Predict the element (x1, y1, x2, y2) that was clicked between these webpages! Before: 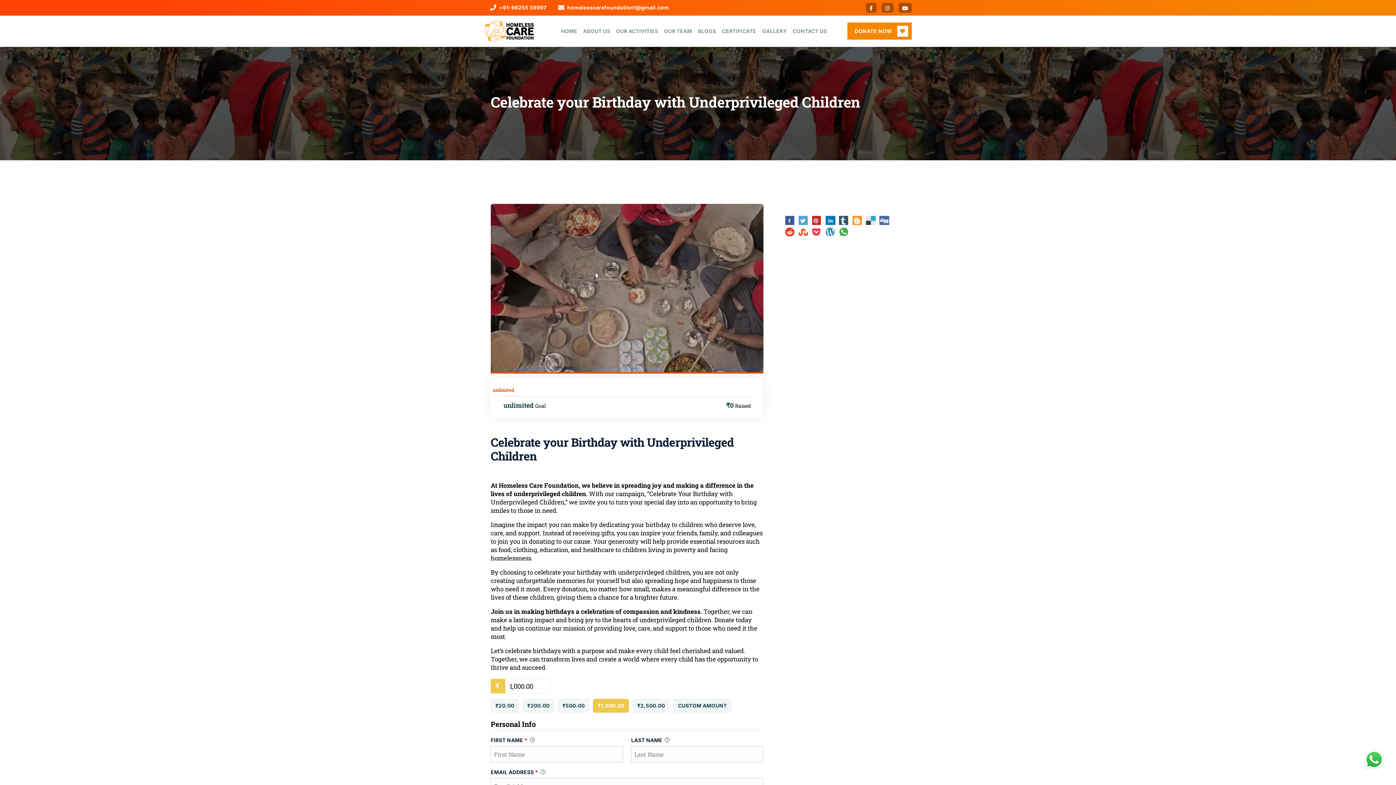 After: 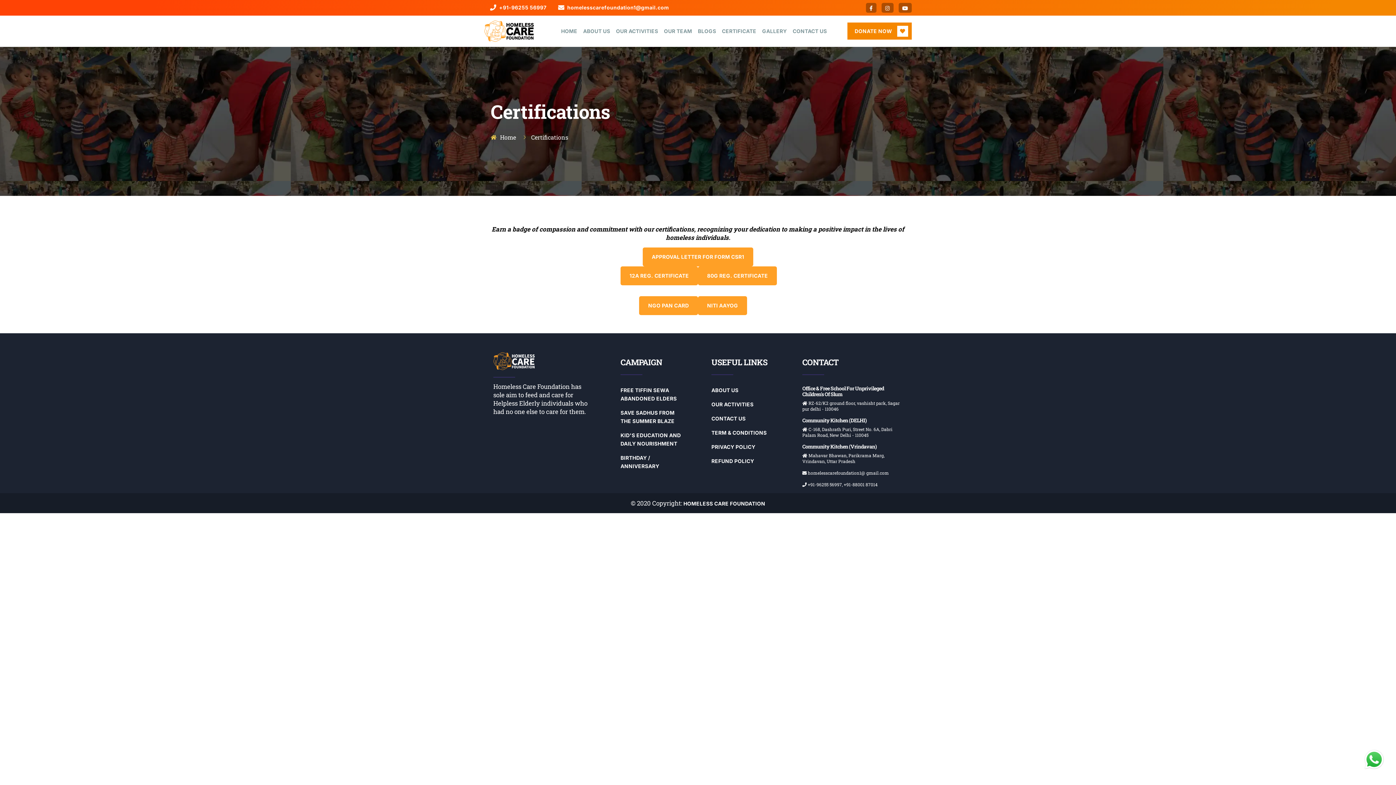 Action: bbox: (719, 25, 759, 37) label: CERTIFICATE